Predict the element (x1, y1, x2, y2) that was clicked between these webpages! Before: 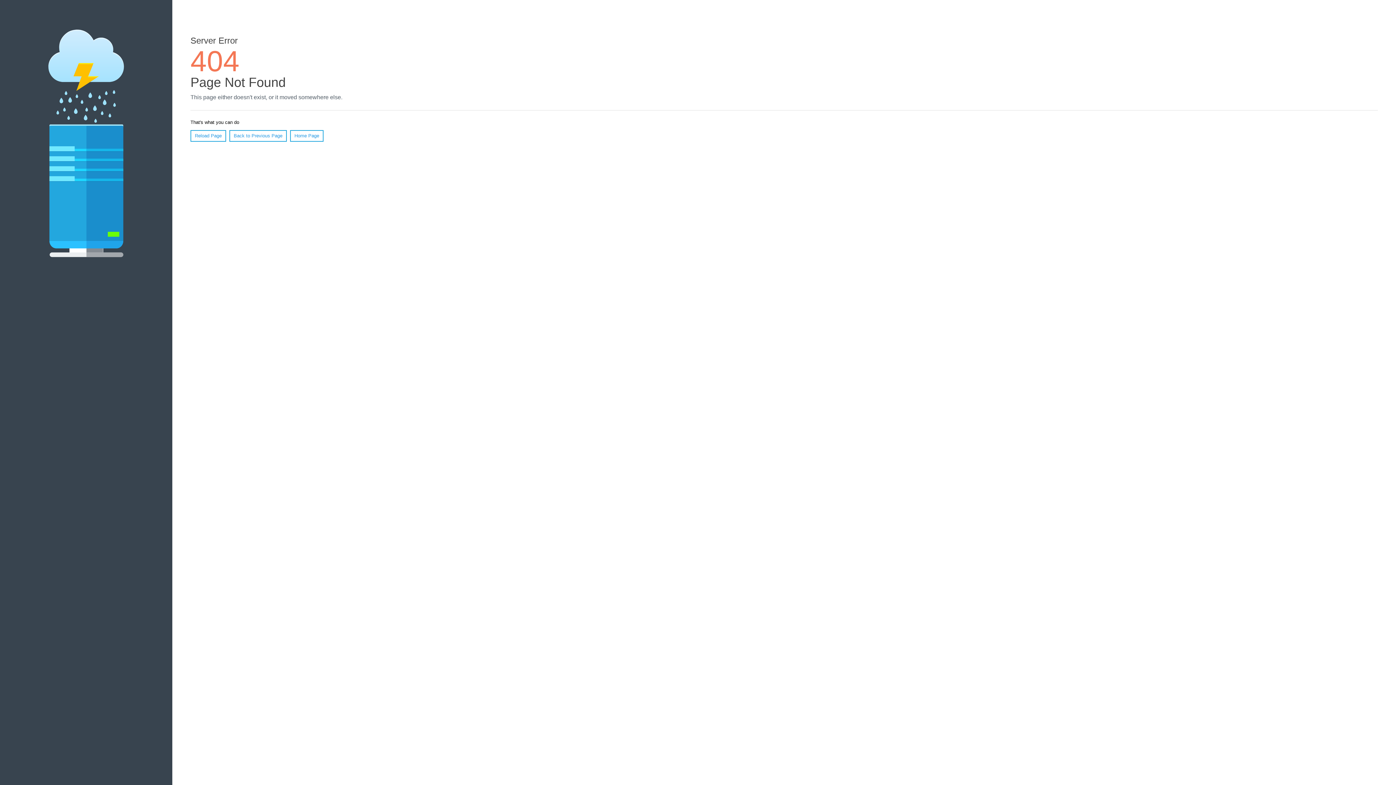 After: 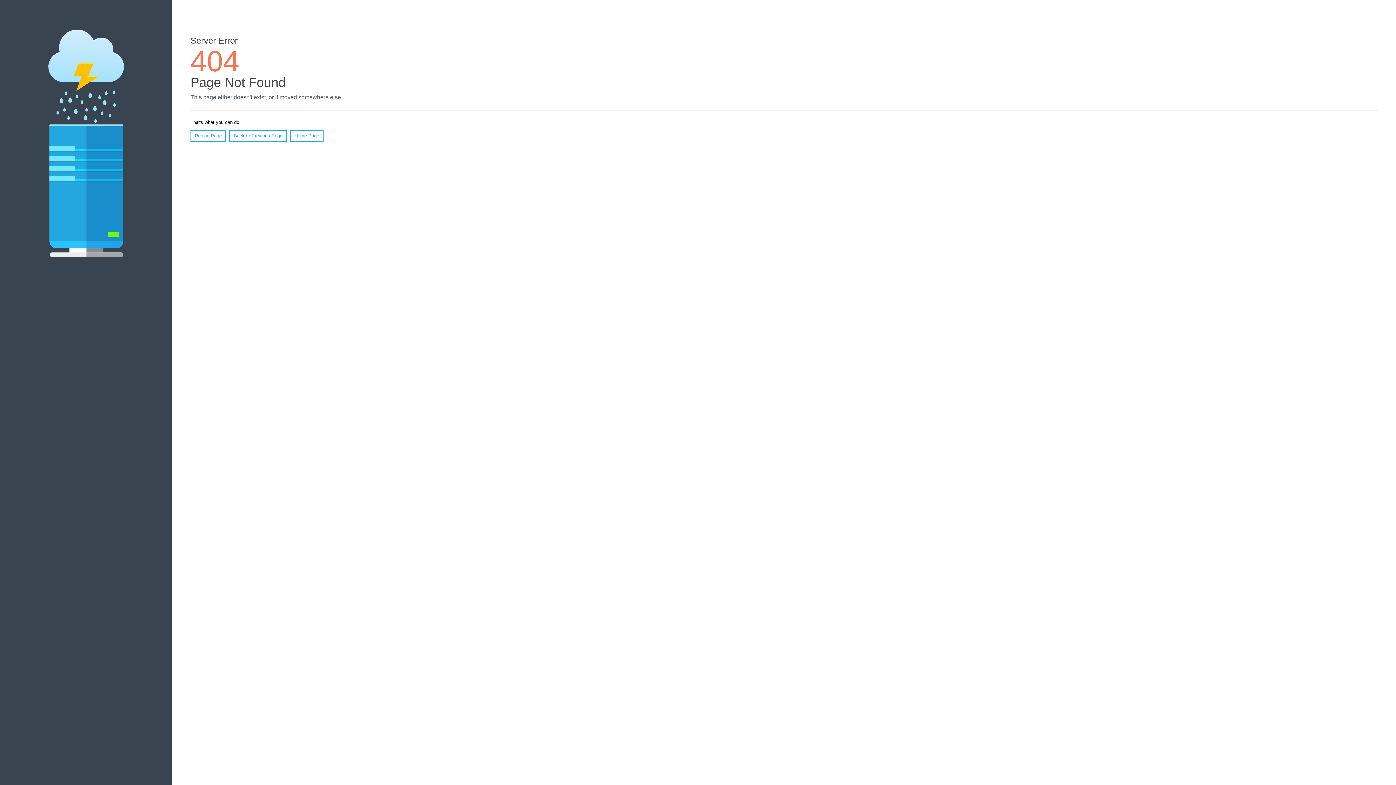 Action: bbox: (190, 130, 226, 141) label: Reload Page